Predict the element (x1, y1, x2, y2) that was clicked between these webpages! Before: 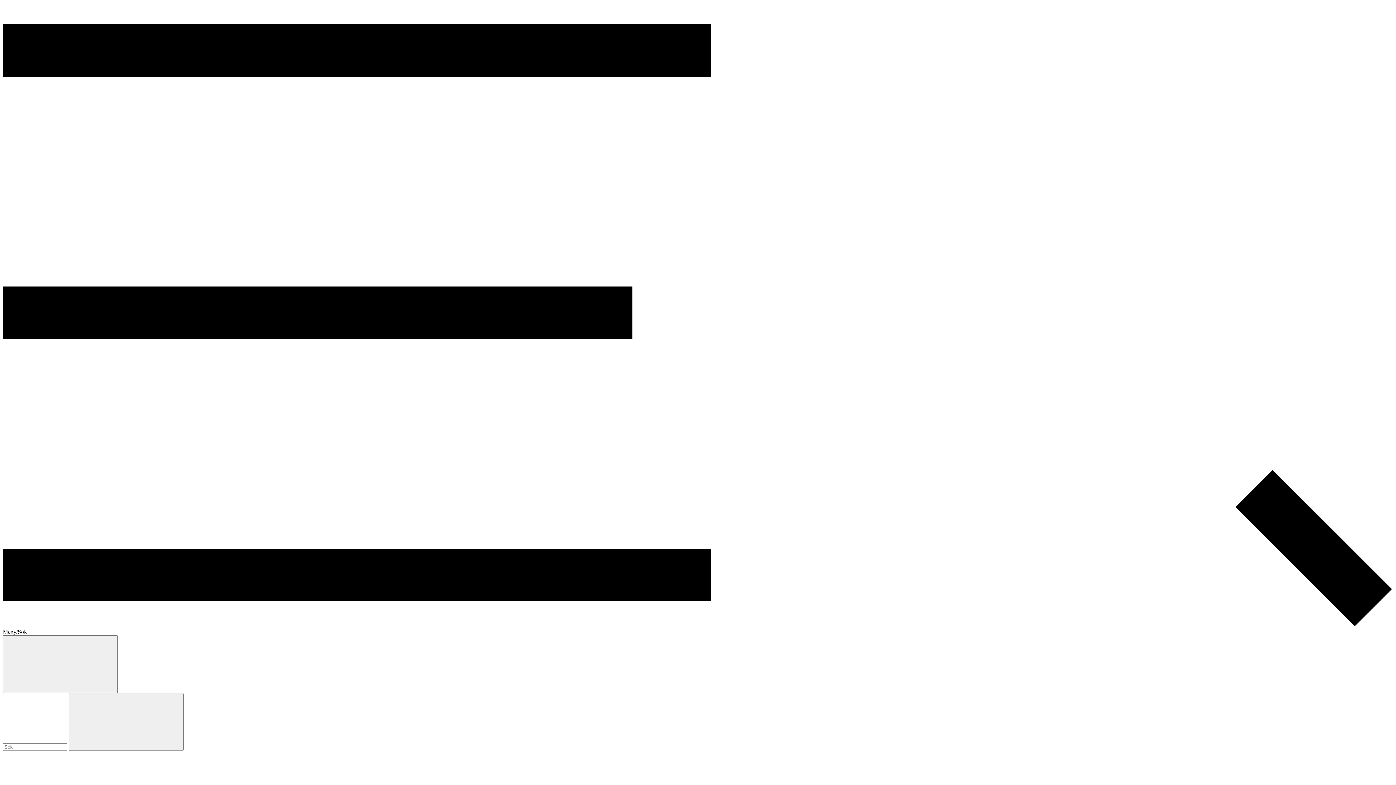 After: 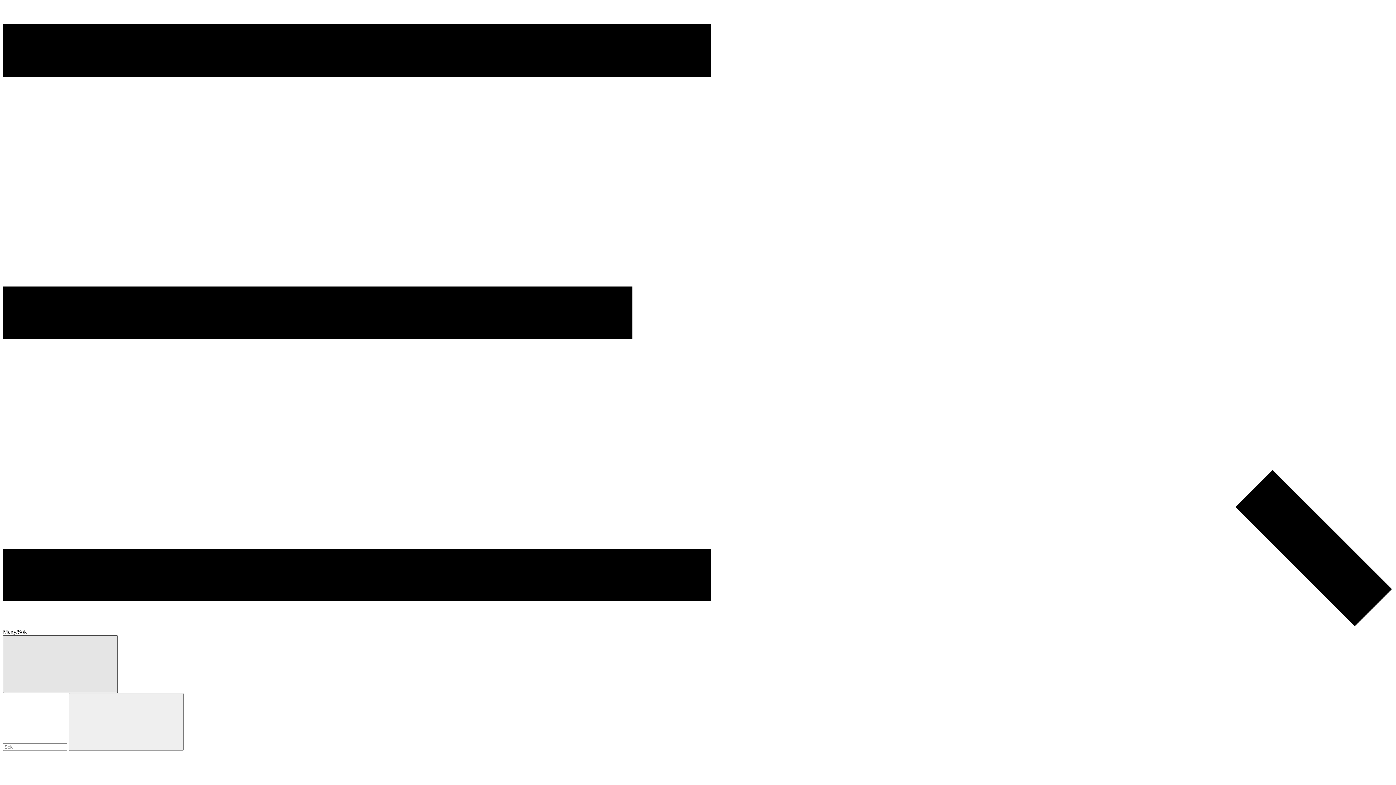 Action: bbox: (2, 635, 117, 693)